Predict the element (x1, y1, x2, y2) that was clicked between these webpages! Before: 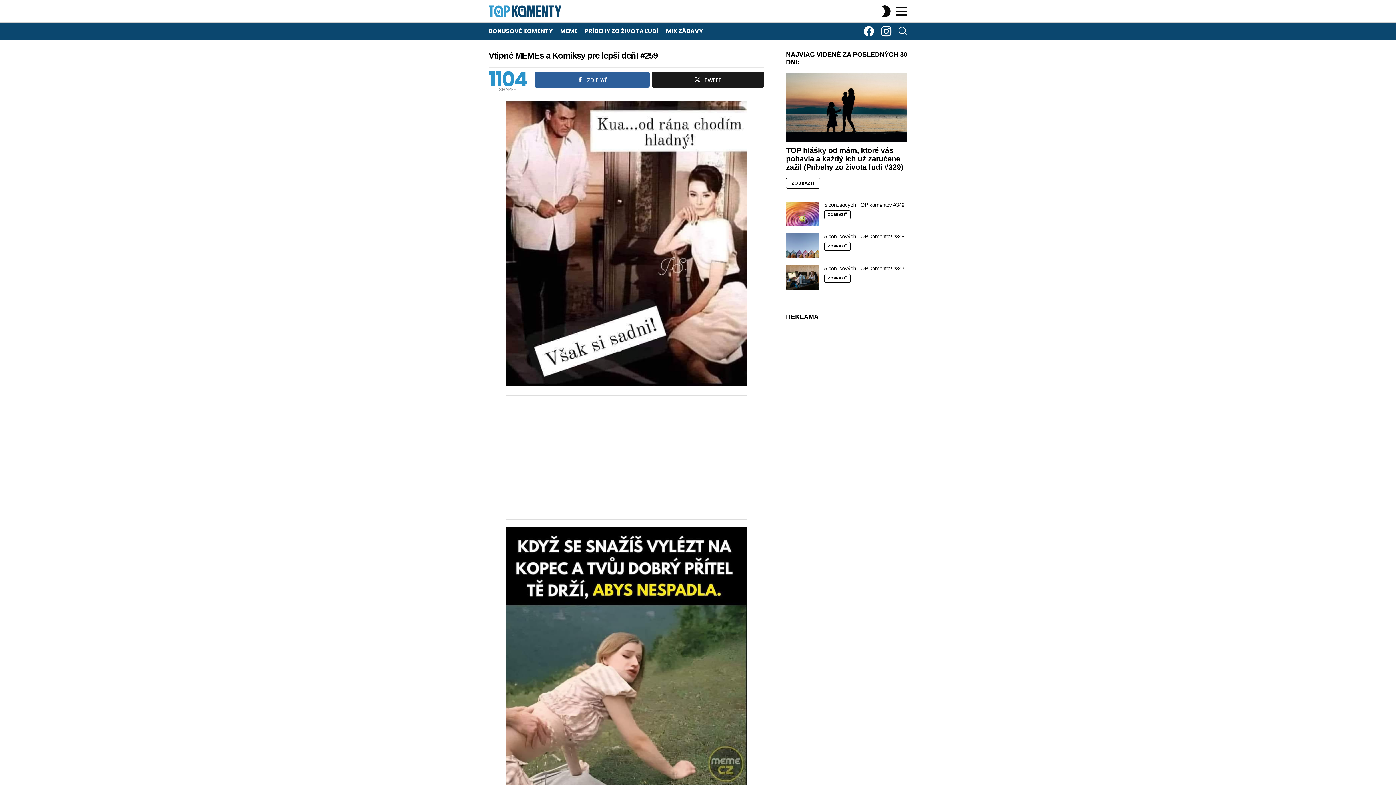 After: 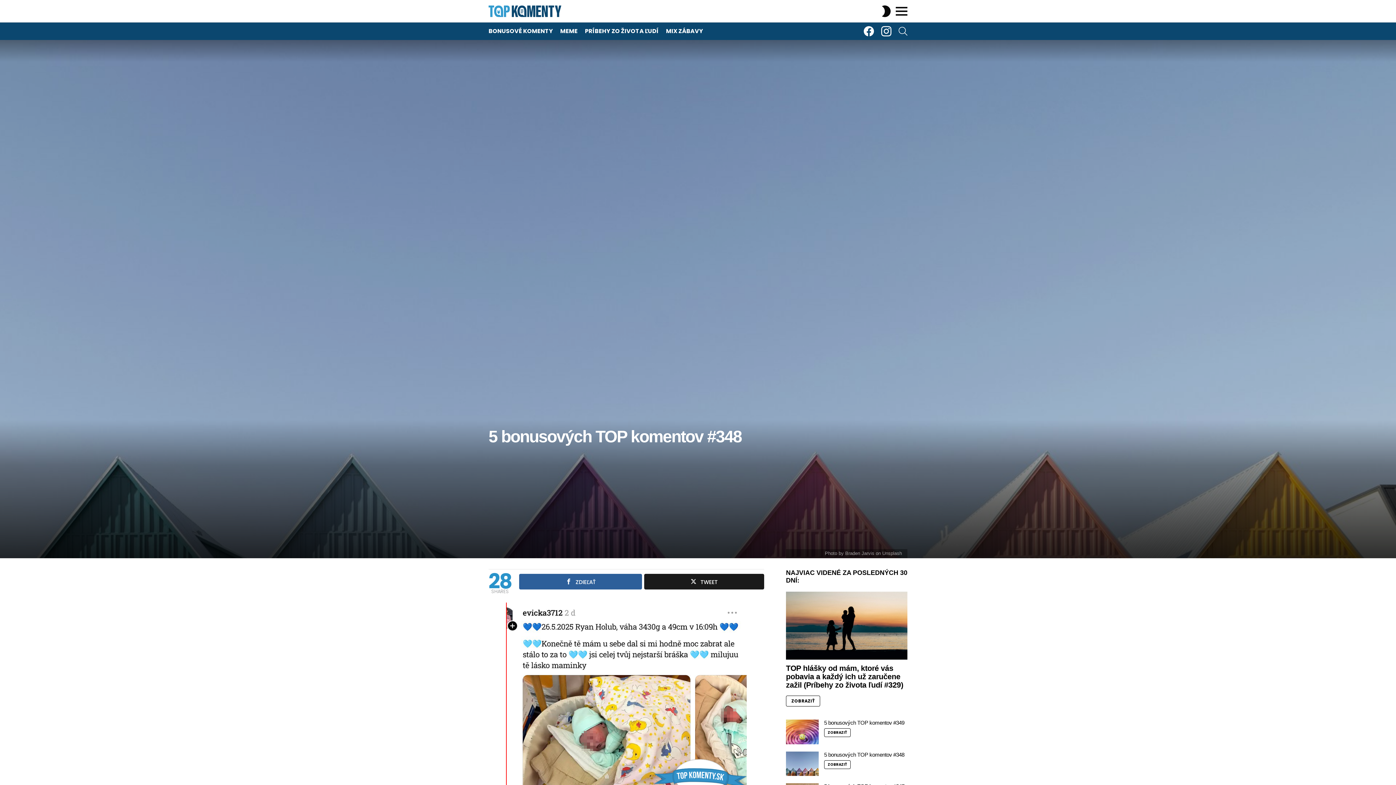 Action: label: 5 bonusových TOP komentov #348 bbox: (824, 233, 904, 239)